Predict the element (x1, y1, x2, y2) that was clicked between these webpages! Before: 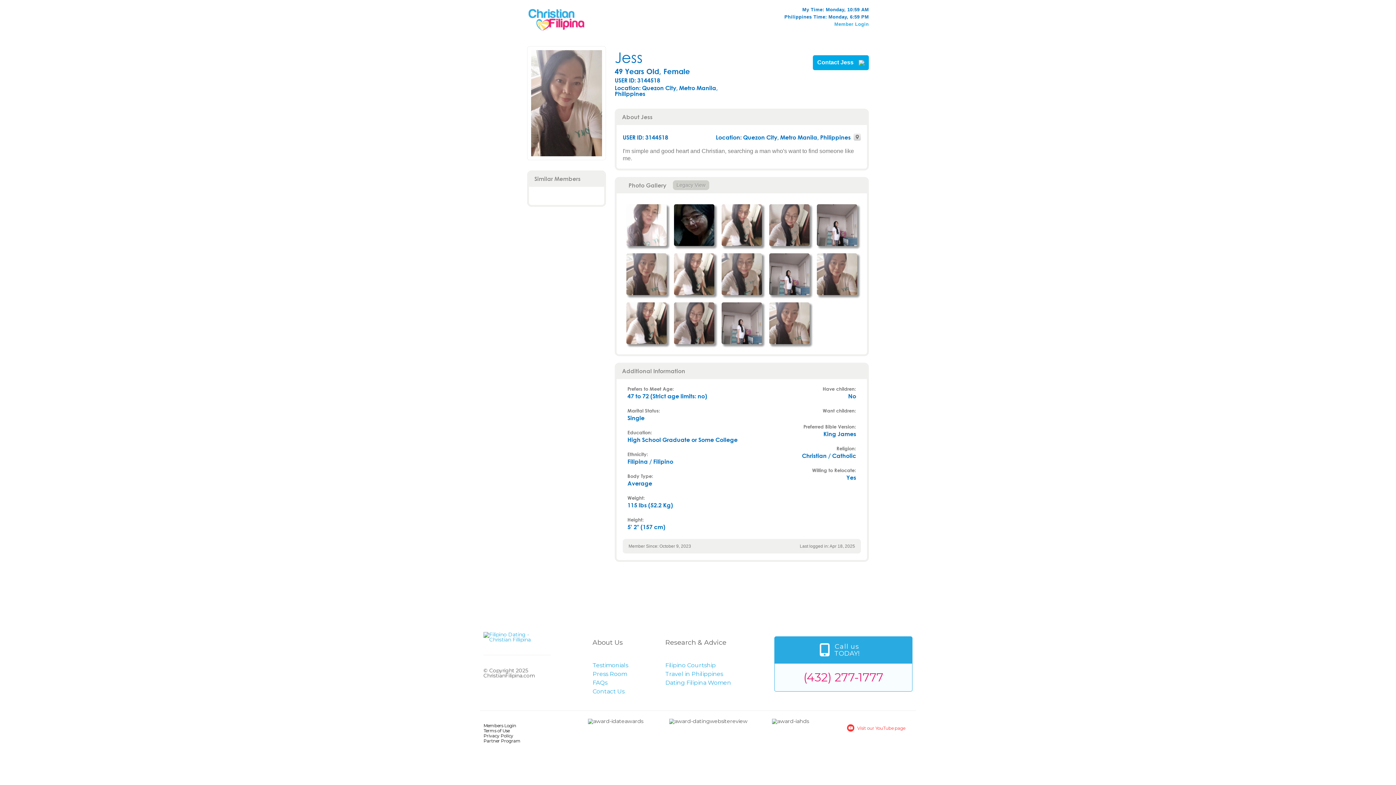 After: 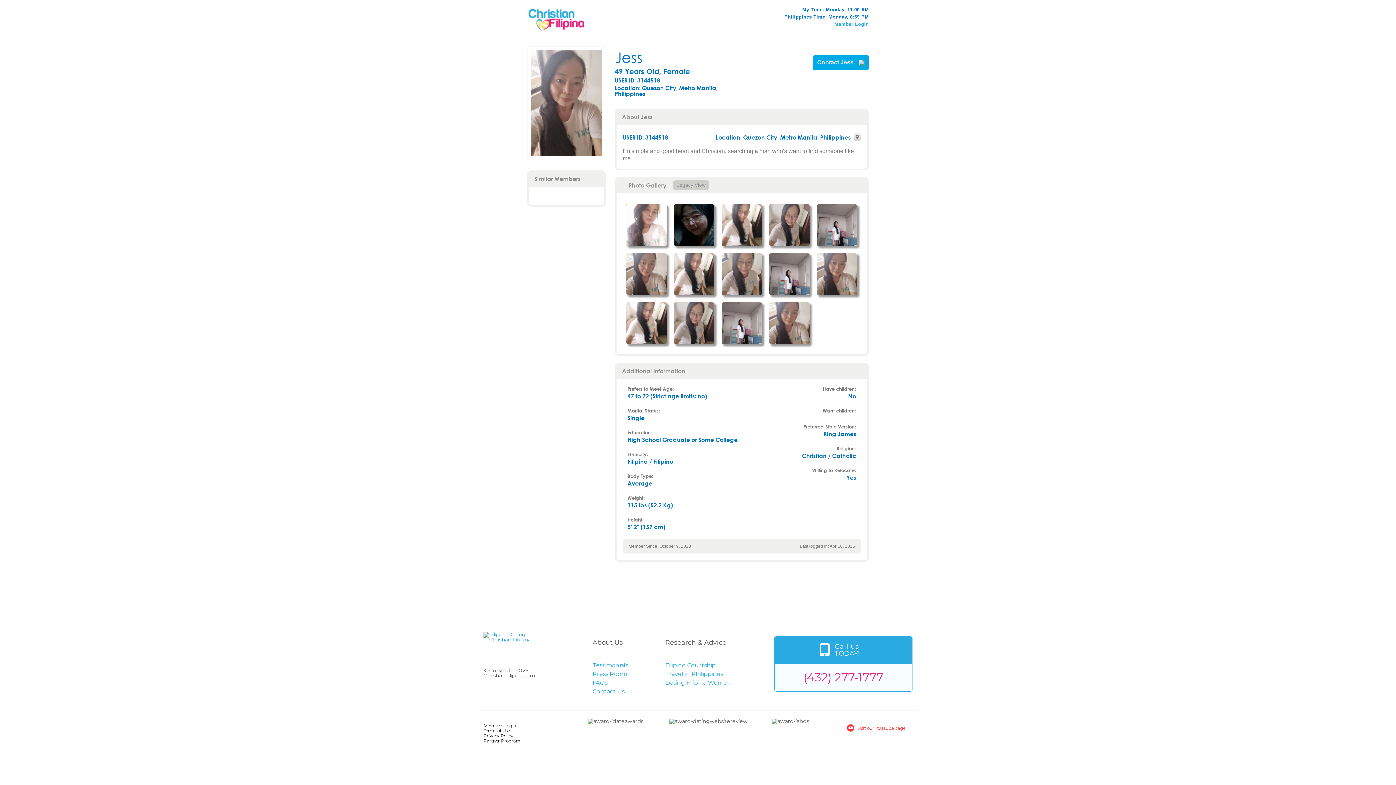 Action: bbox: (626, 204, 666, 246)